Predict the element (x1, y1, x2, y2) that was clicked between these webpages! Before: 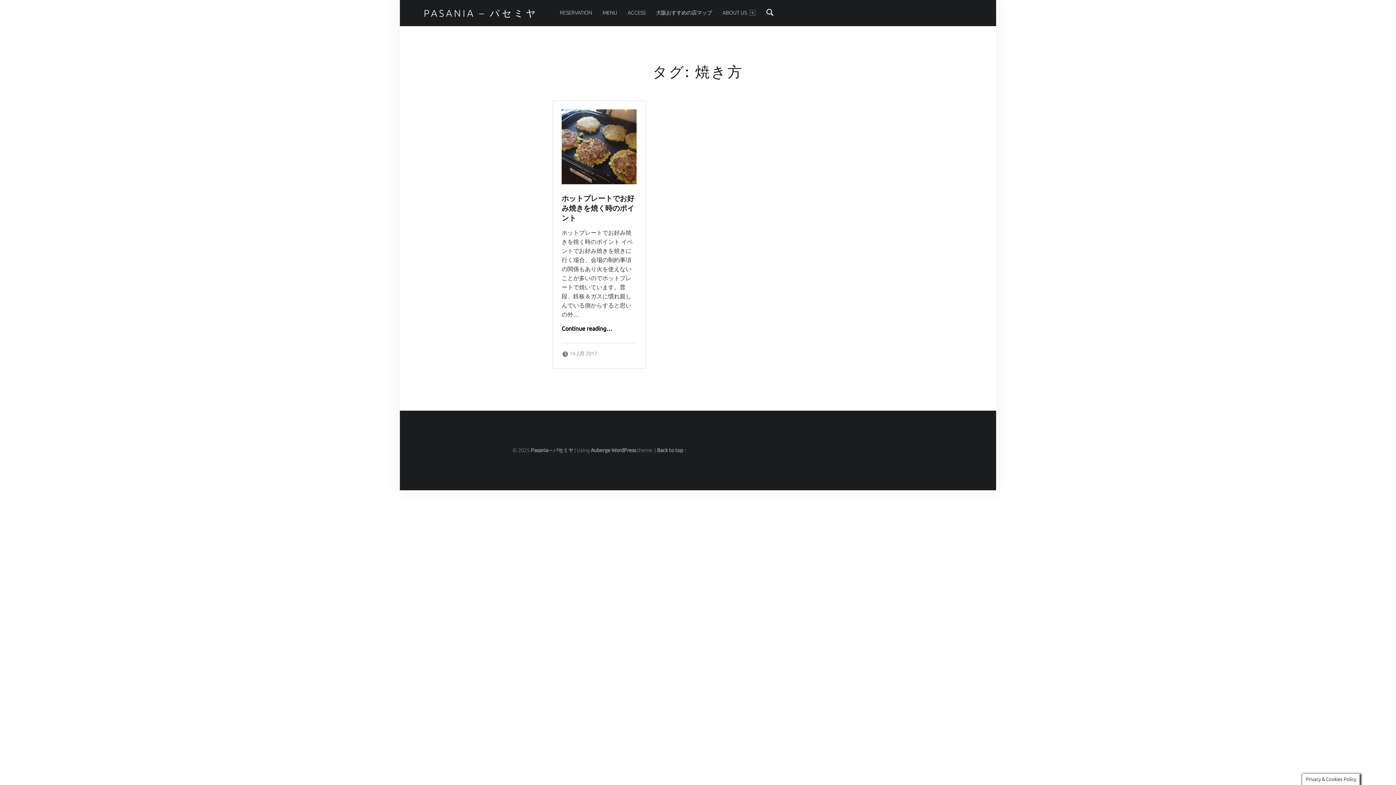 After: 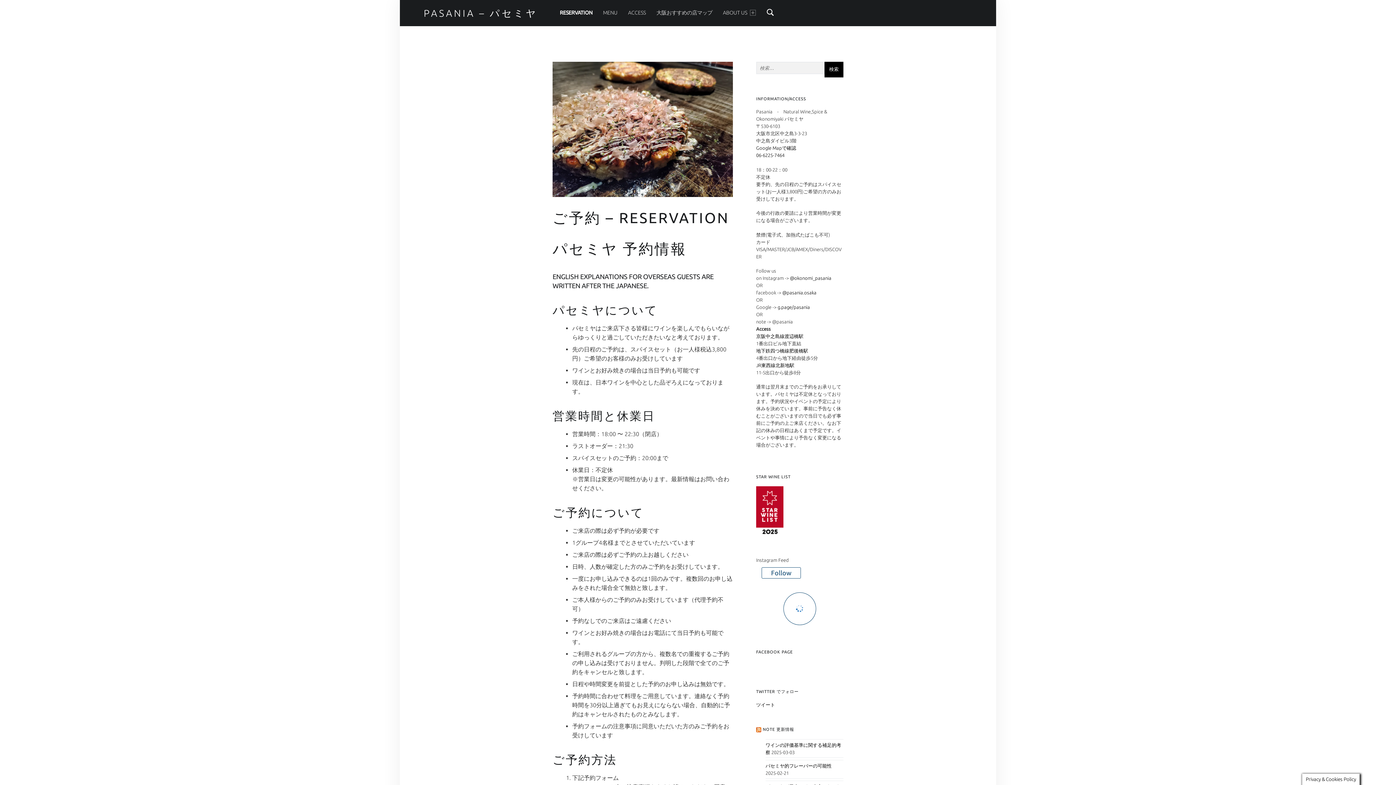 Action: bbox: (559, 0, 592, 25) label: RESERVATION